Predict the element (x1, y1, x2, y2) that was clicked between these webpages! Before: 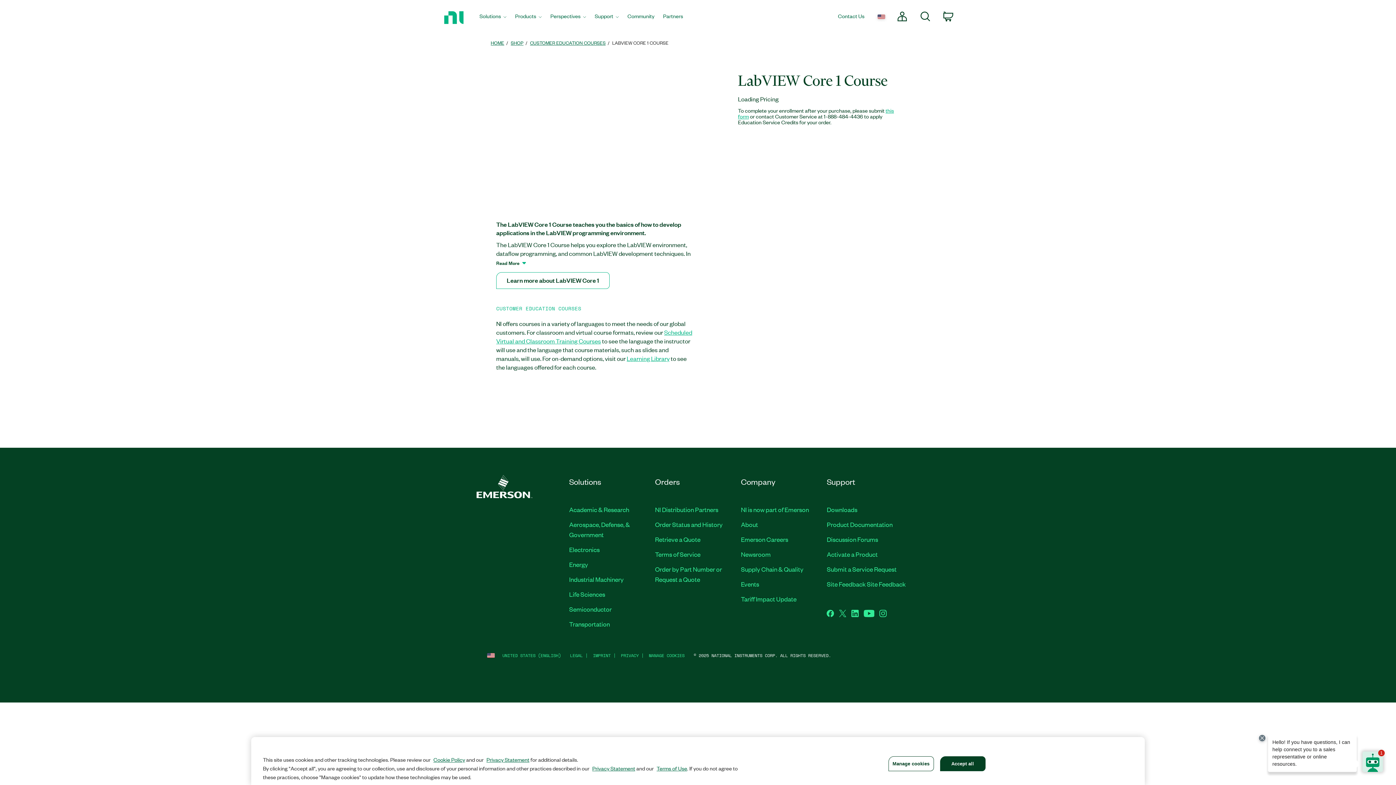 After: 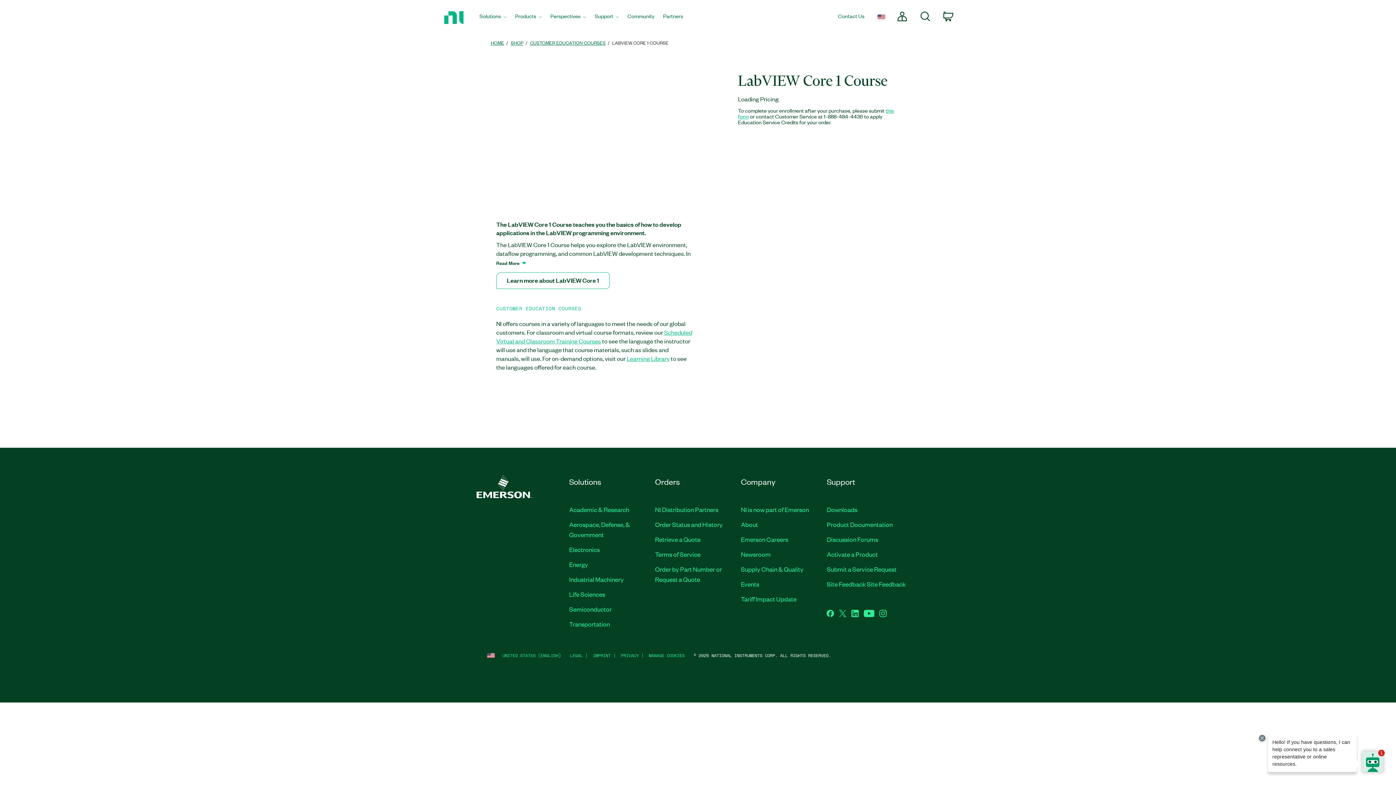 Action: bbox: (940, 756, 985, 771) label: Accept all